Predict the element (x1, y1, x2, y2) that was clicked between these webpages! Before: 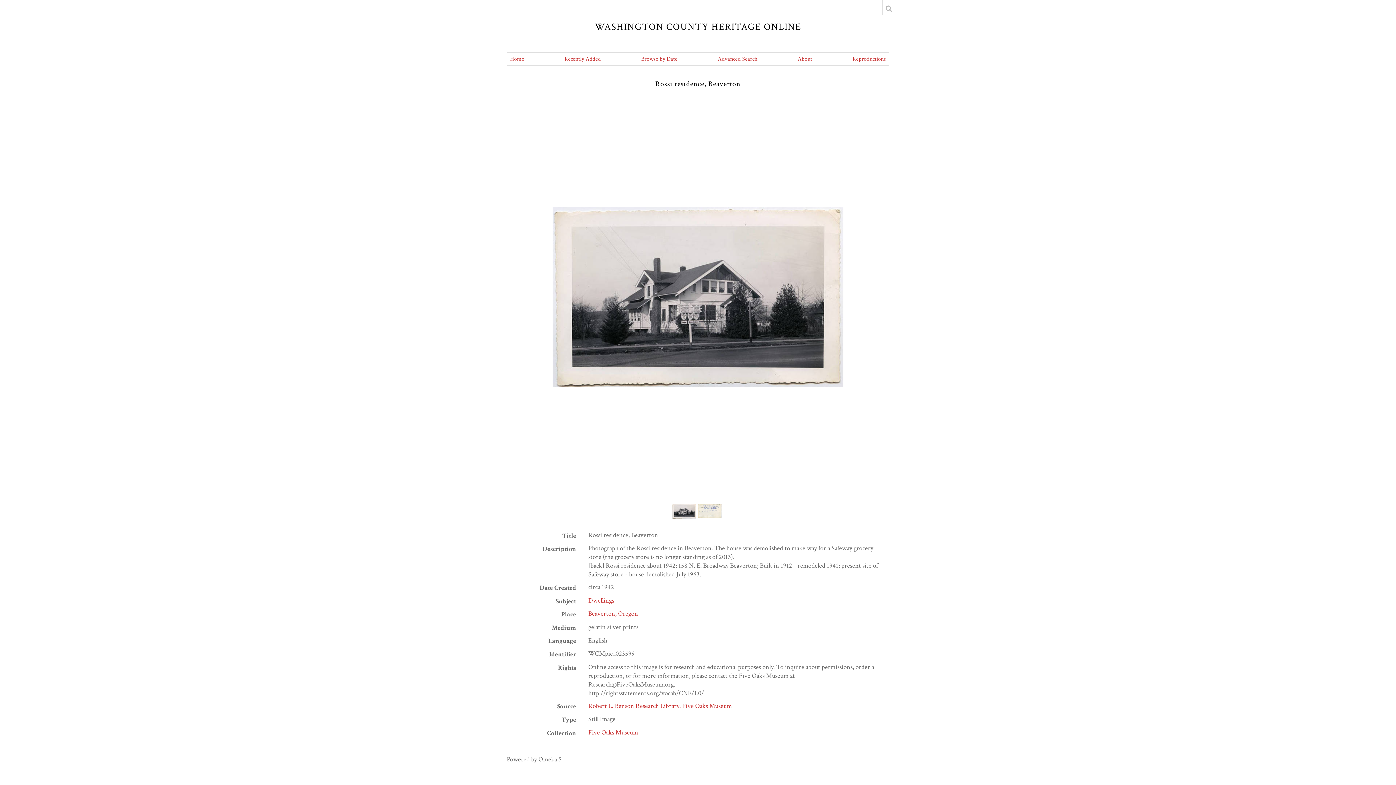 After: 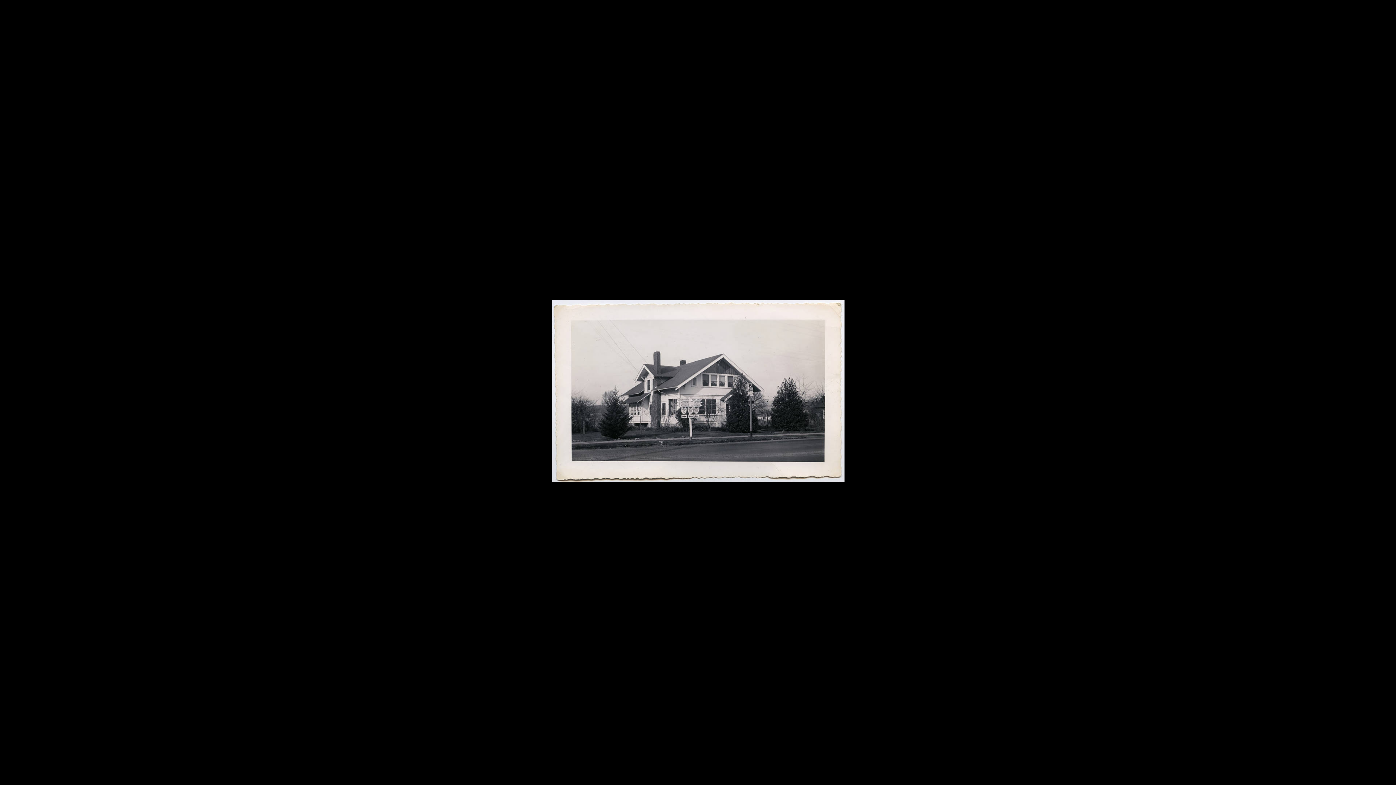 Action: bbox: (552, 100, 843, 493)